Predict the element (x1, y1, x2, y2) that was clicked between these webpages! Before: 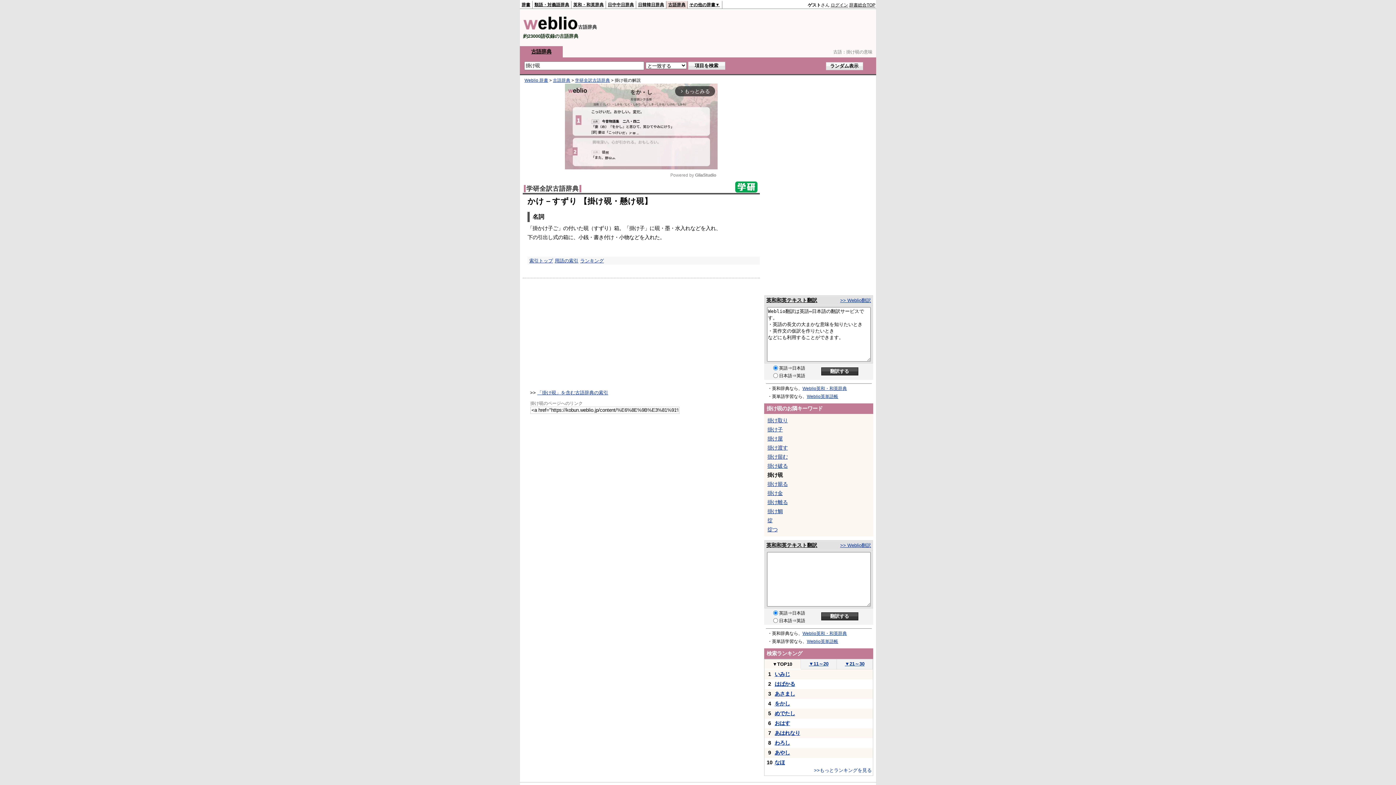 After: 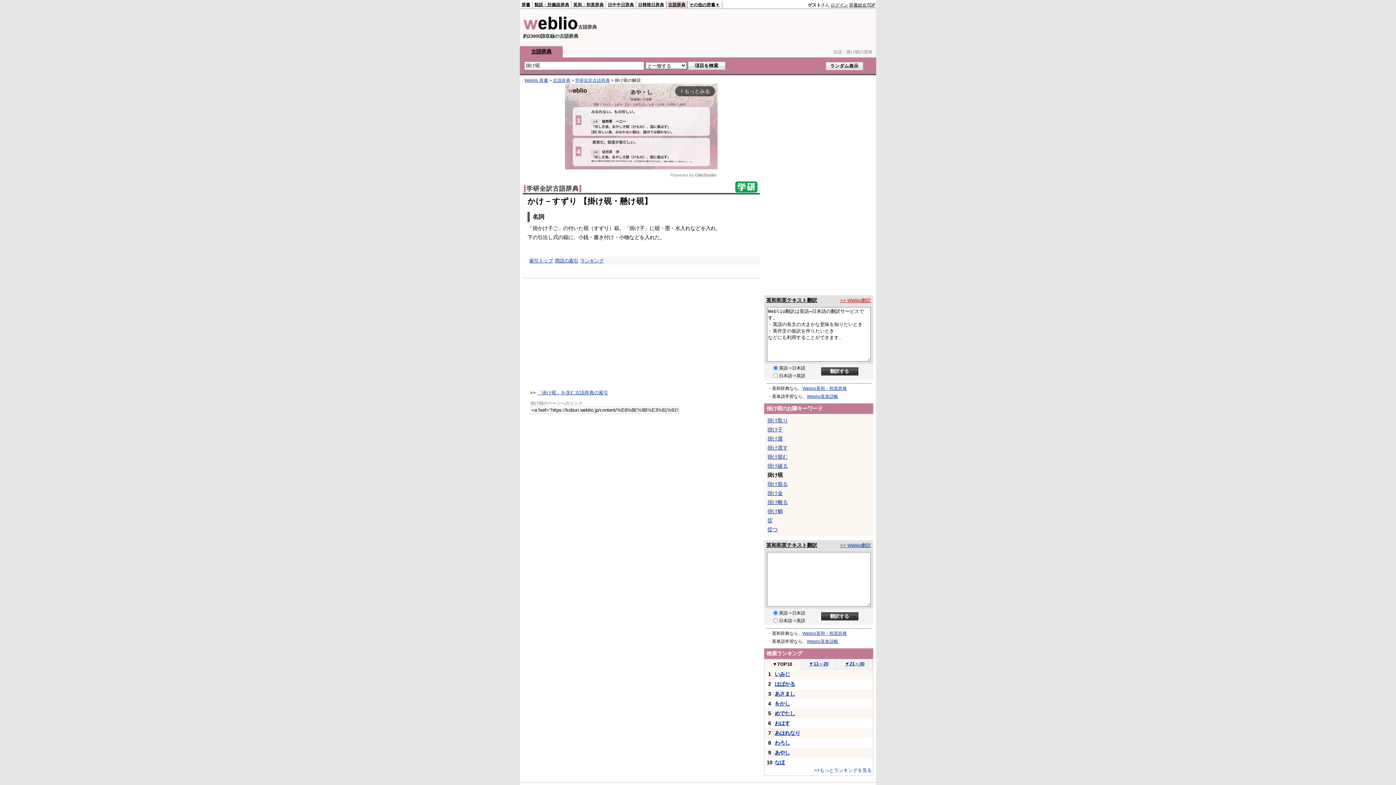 Action: label: >> Weblio翻訳 bbox: (840, 297, 871, 303)